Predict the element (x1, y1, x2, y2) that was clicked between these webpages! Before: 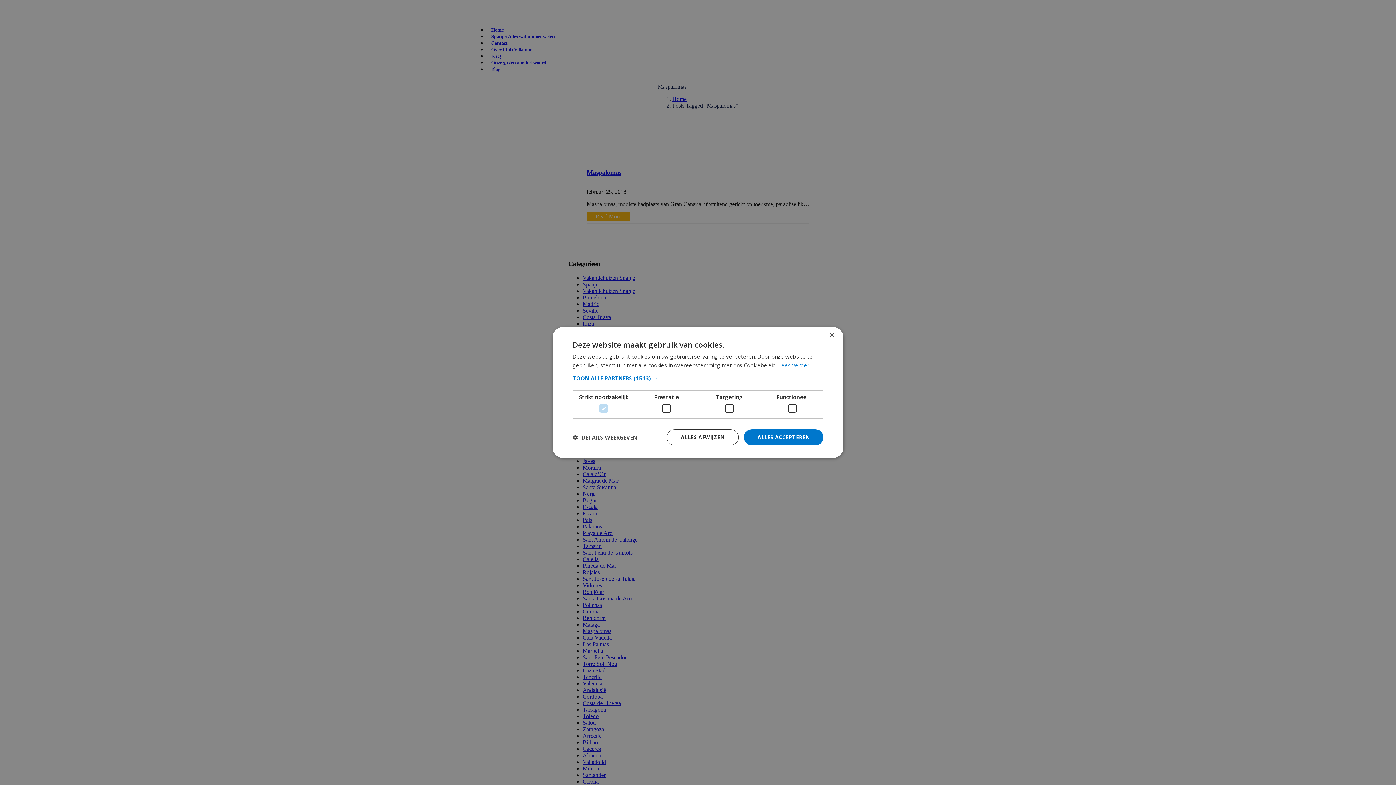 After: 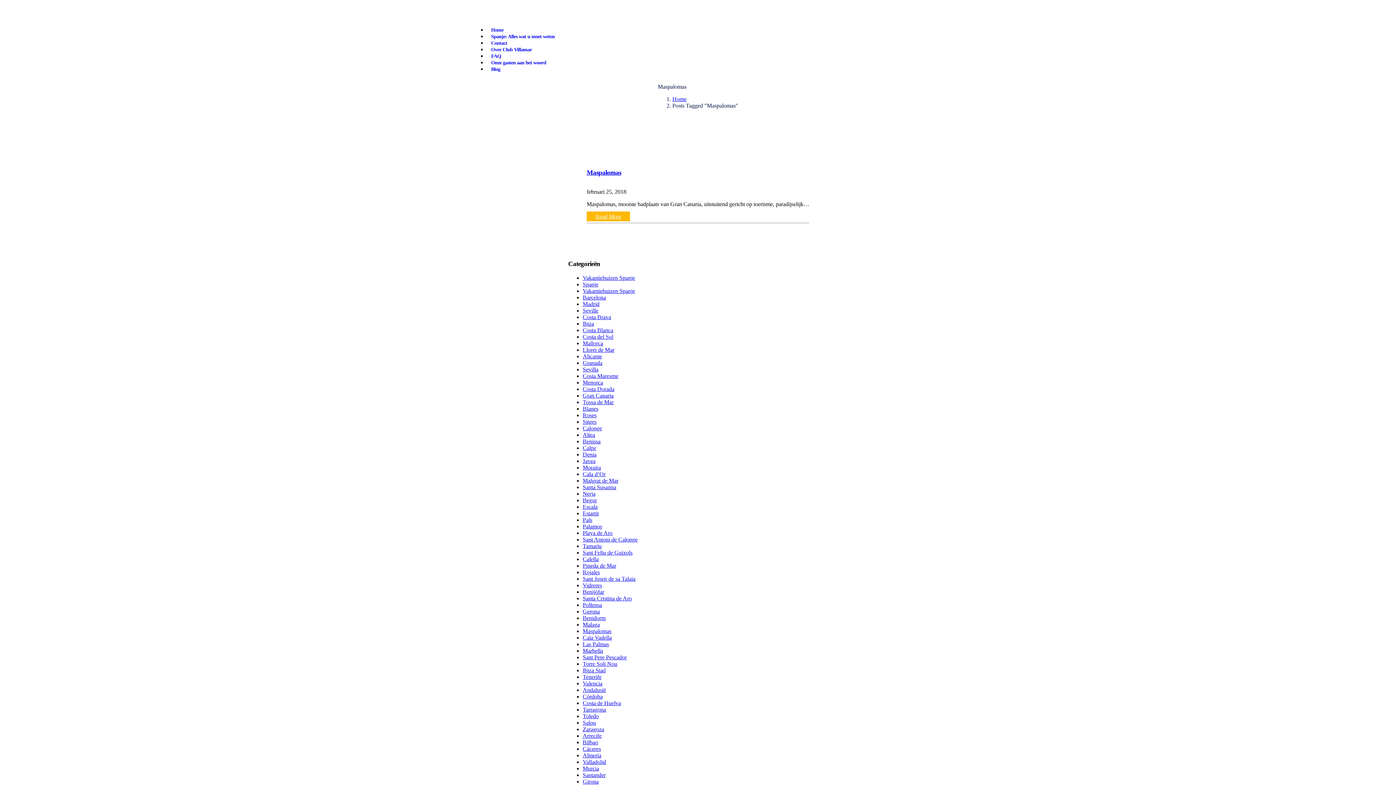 Action: bbox: (743, 429, 823, 445) label: ALLES ACCEPTEREN